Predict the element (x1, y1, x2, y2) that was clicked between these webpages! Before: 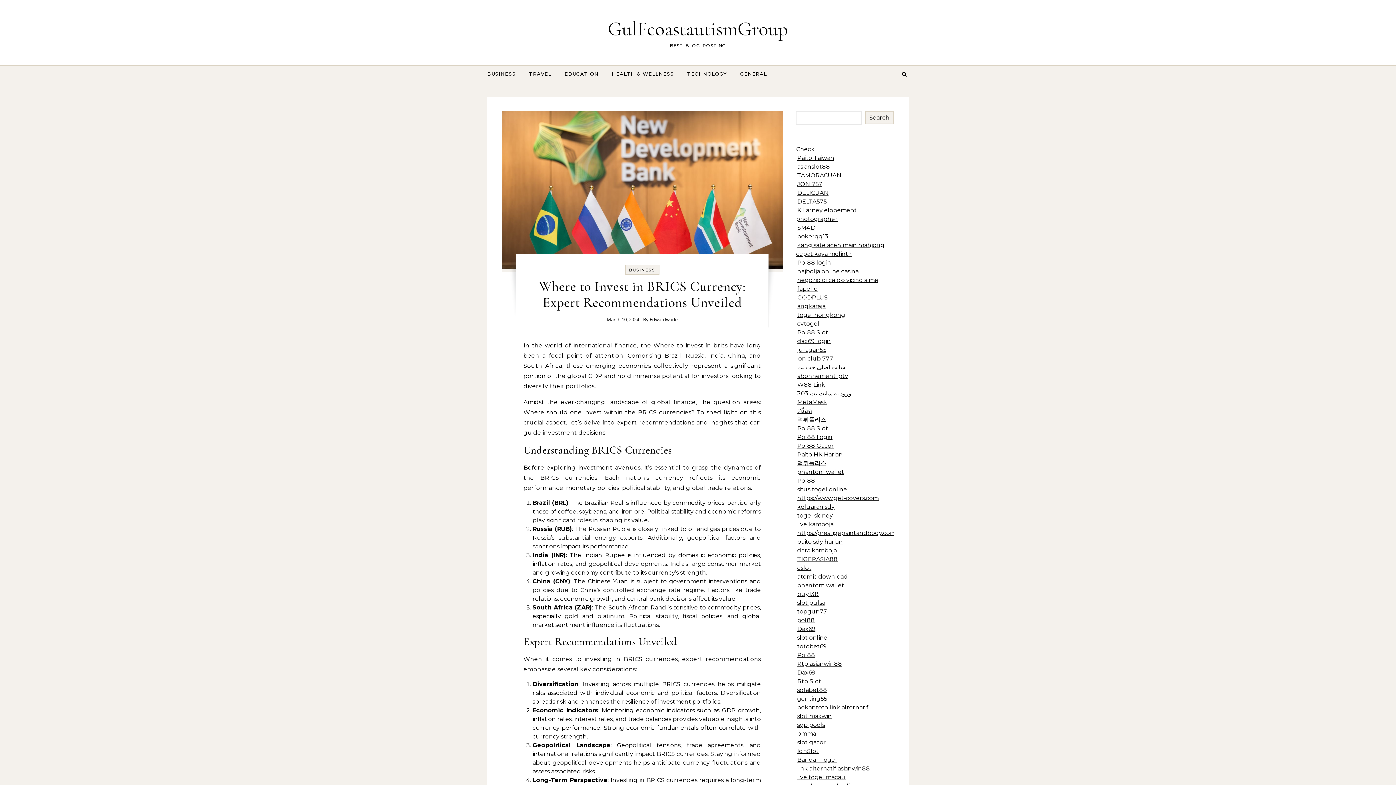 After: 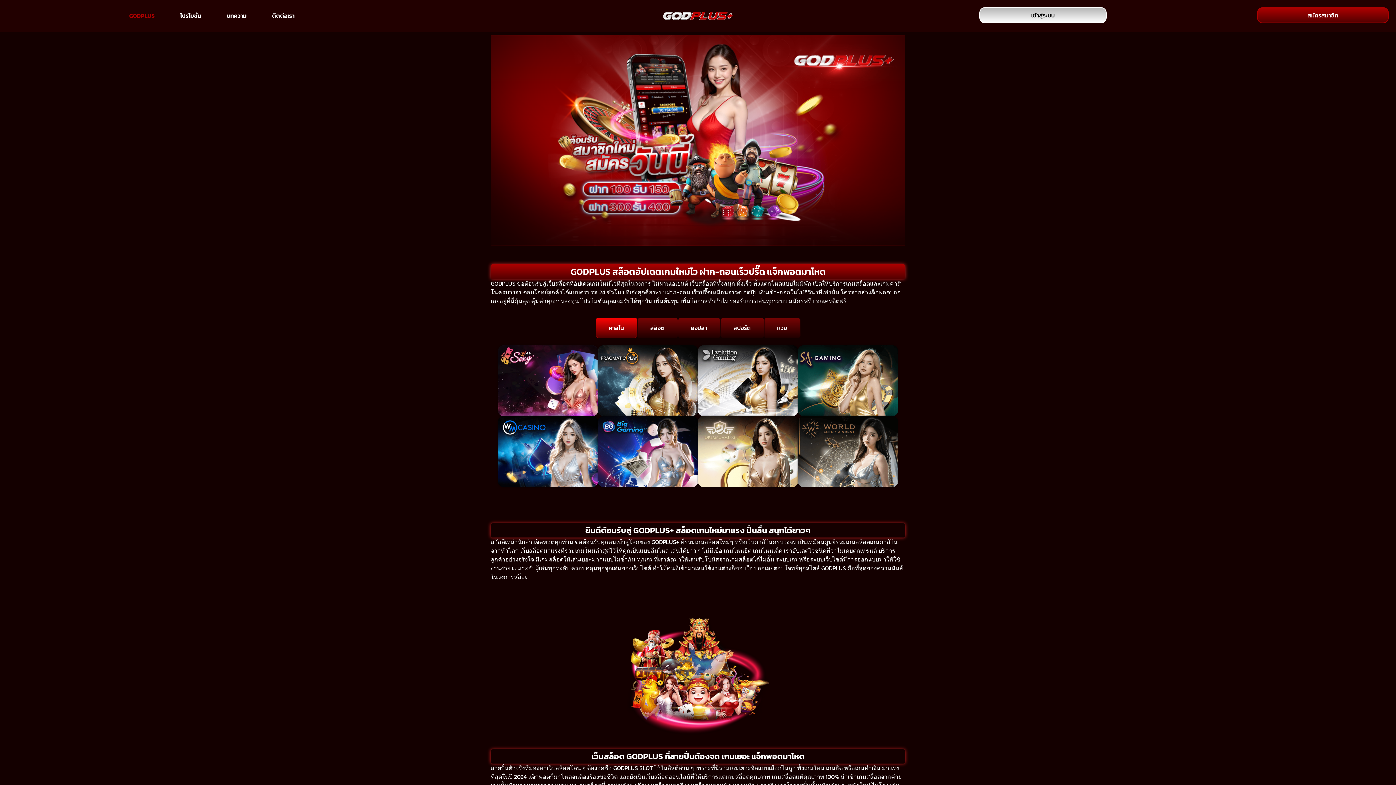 Action: bbox: (797, 294, 828, 301) label: GODPLUS